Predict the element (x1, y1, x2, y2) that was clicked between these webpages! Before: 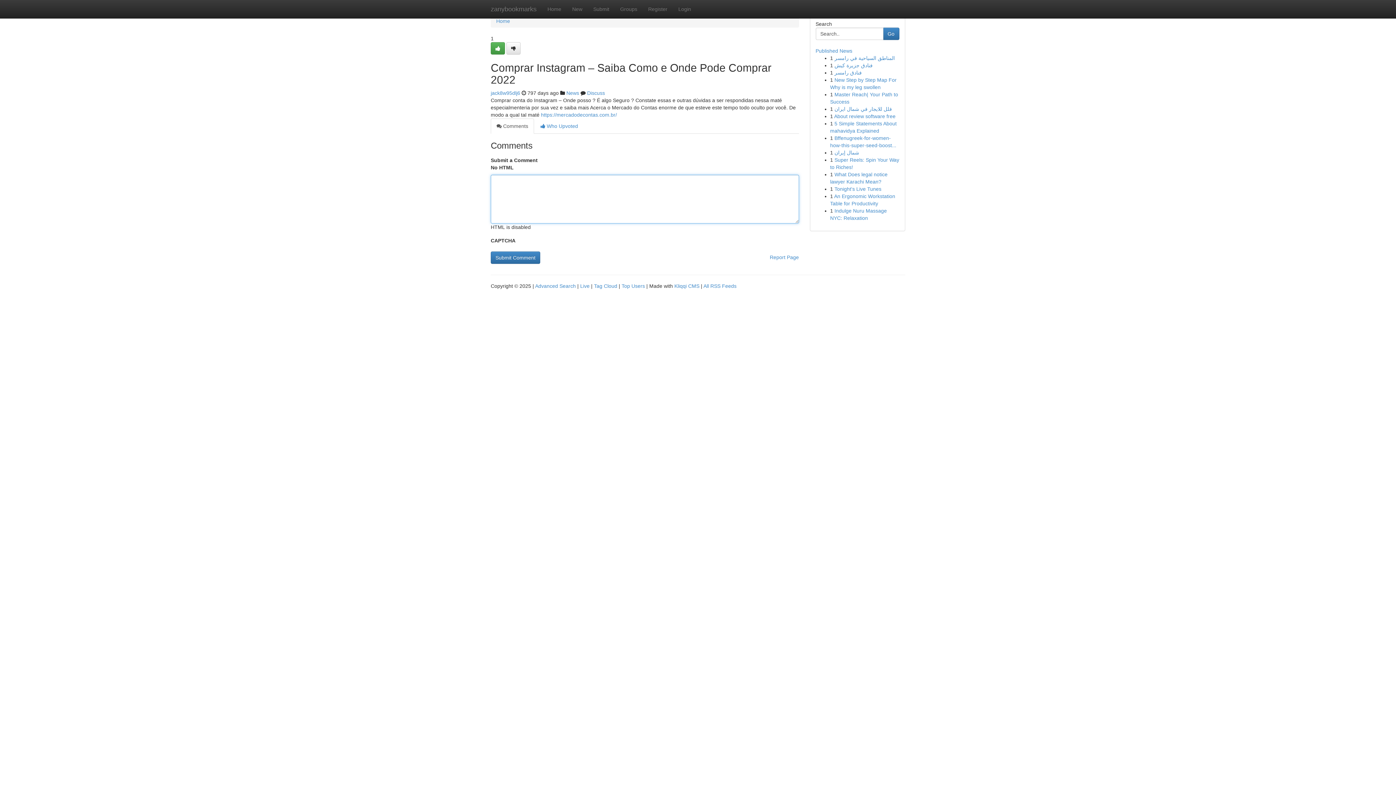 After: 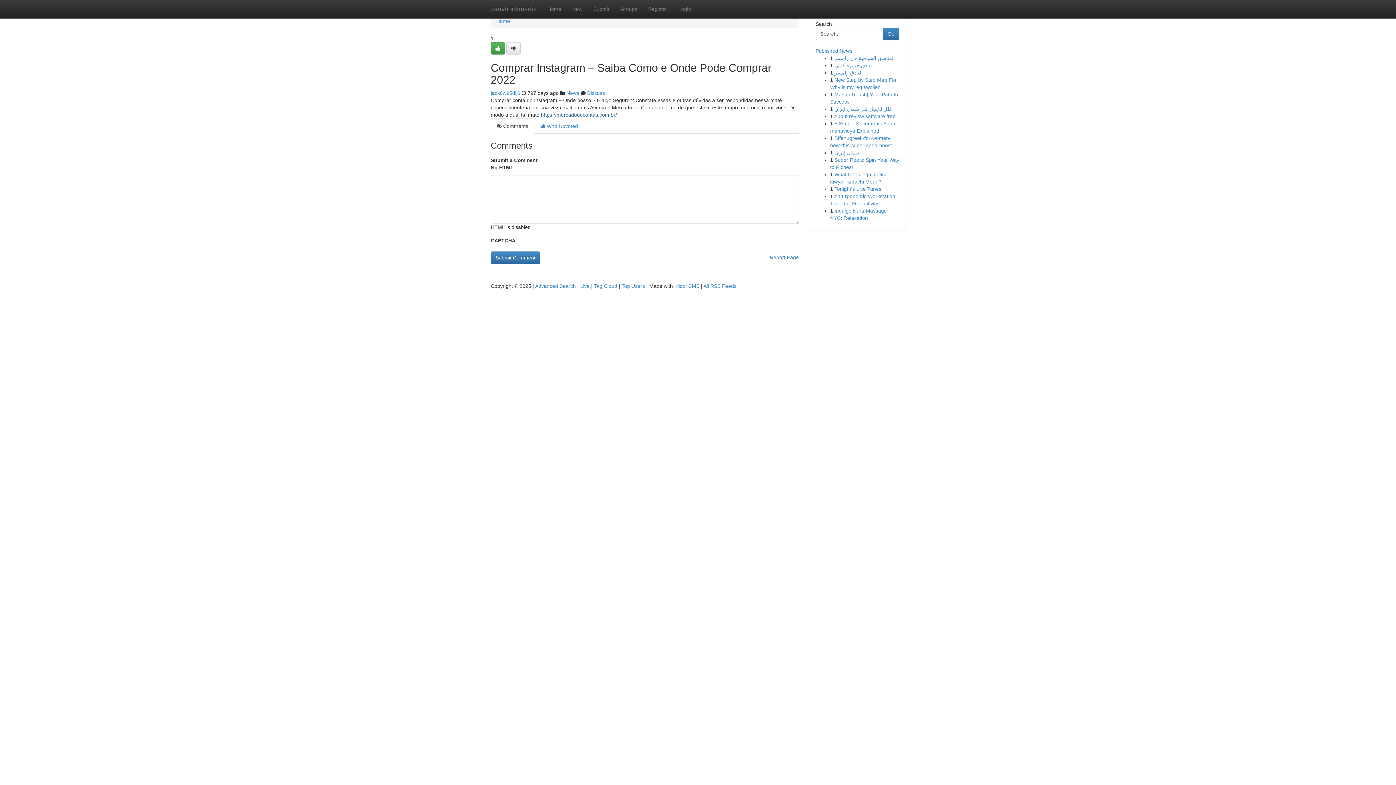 Action: bbox: (541, 112, 617, 117) label: https://mercadodecontas.com.br/